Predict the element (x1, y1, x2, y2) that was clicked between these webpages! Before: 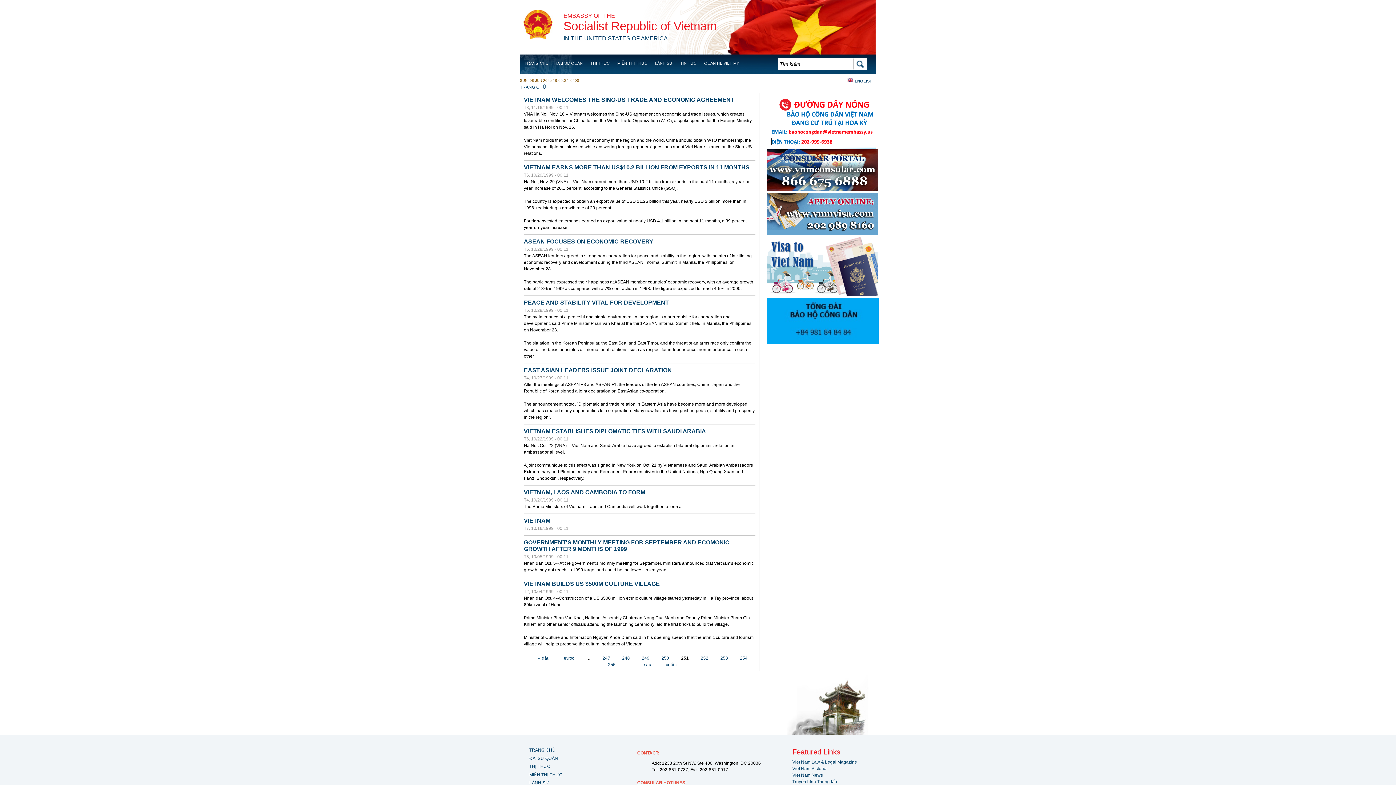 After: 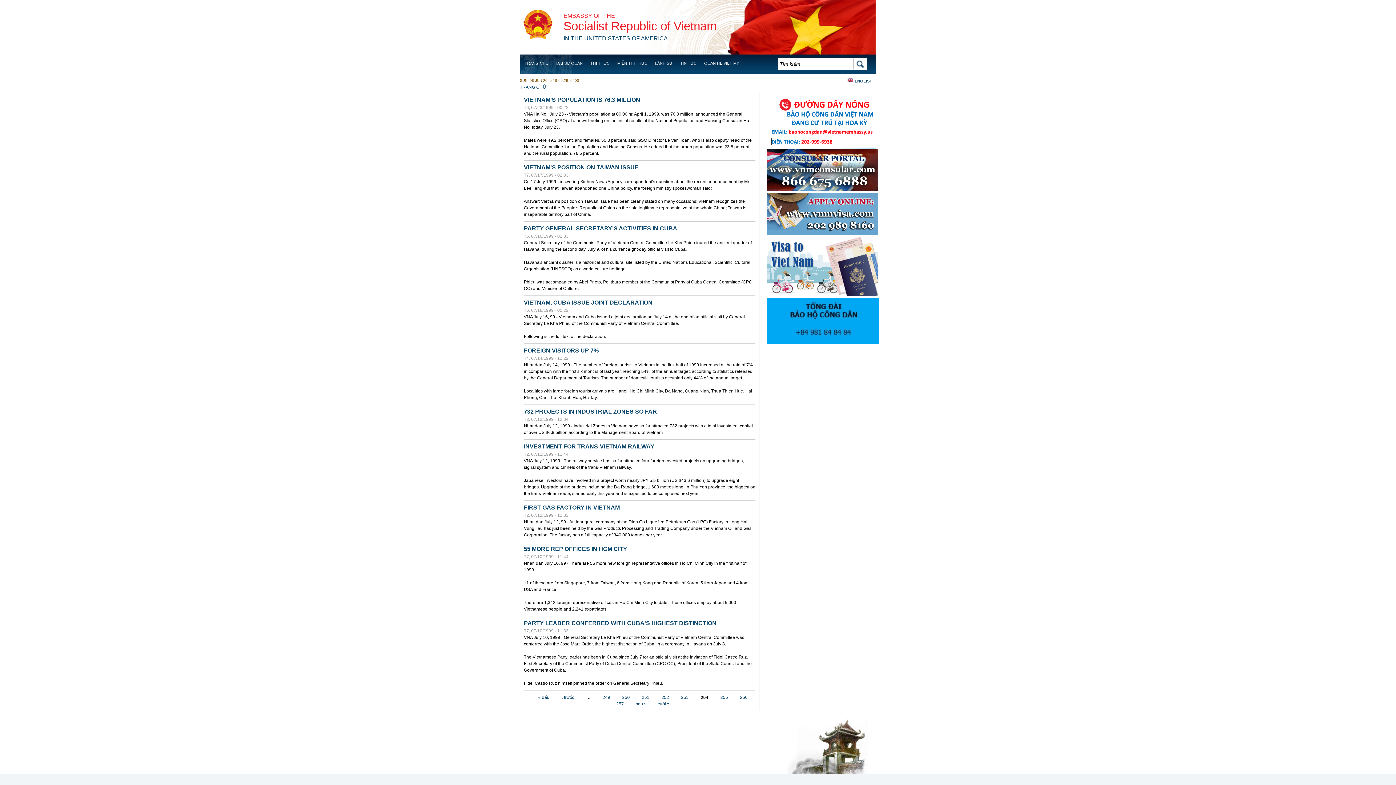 Action: label: 254 bbox: (740, 656, 747, 661)